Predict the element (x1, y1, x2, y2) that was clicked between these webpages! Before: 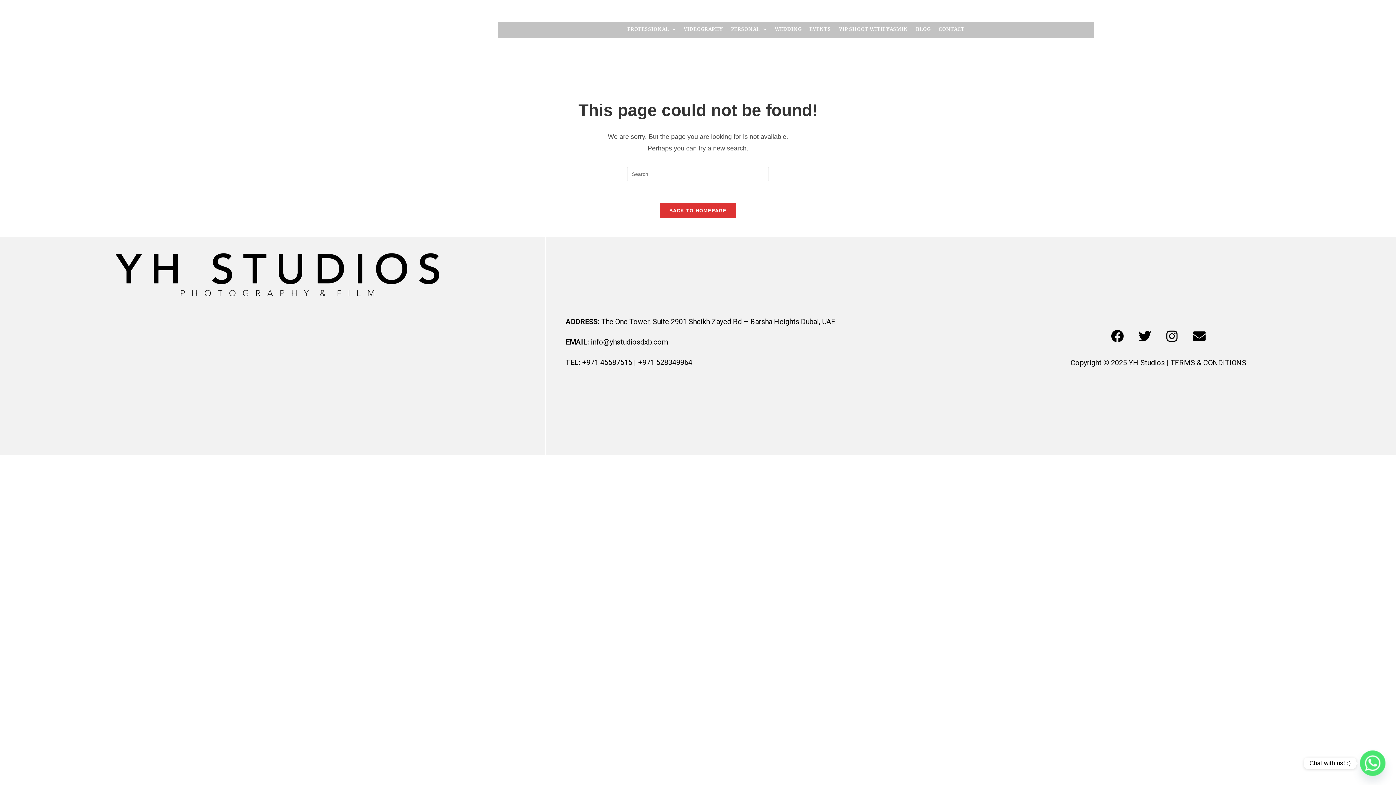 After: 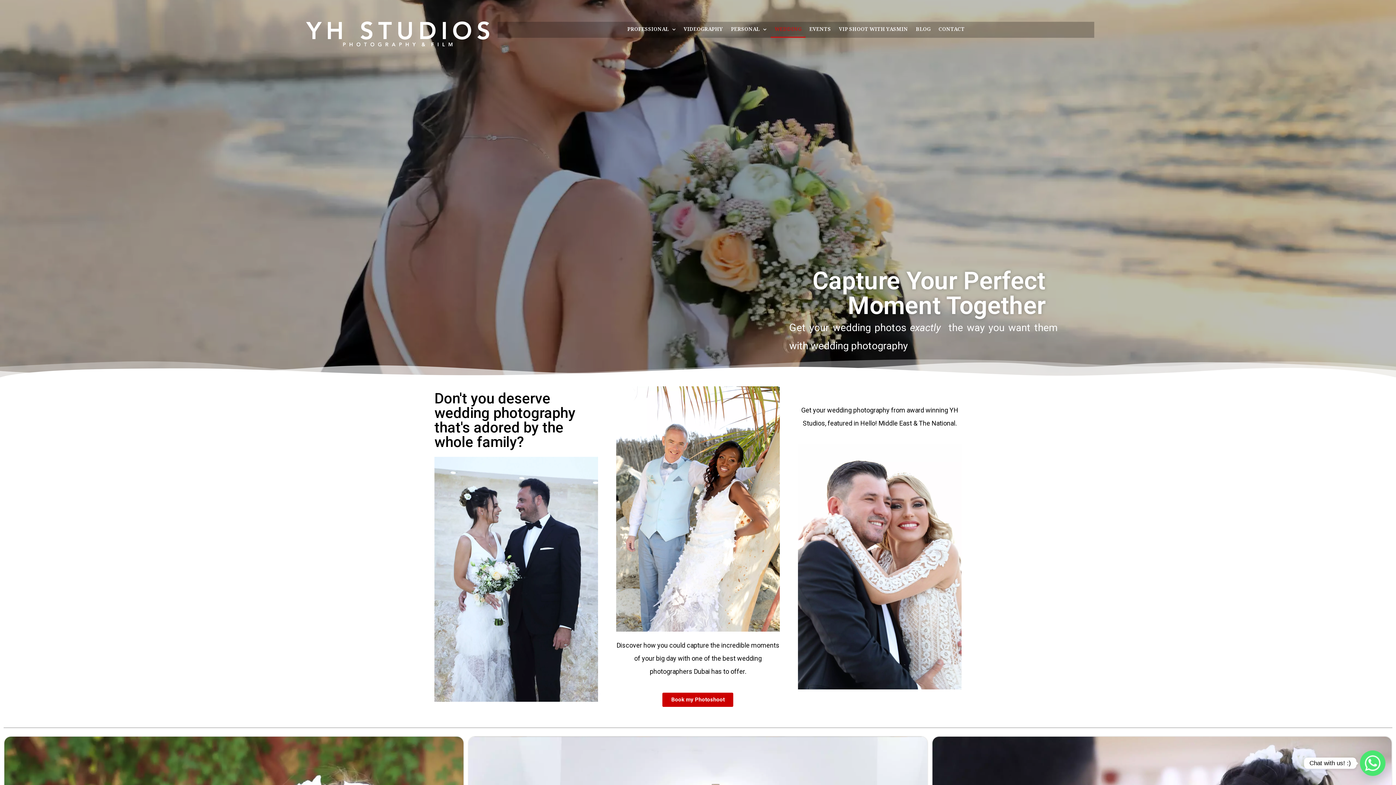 Action: label: WEDDING bbox: (770, 21, 805, 37)